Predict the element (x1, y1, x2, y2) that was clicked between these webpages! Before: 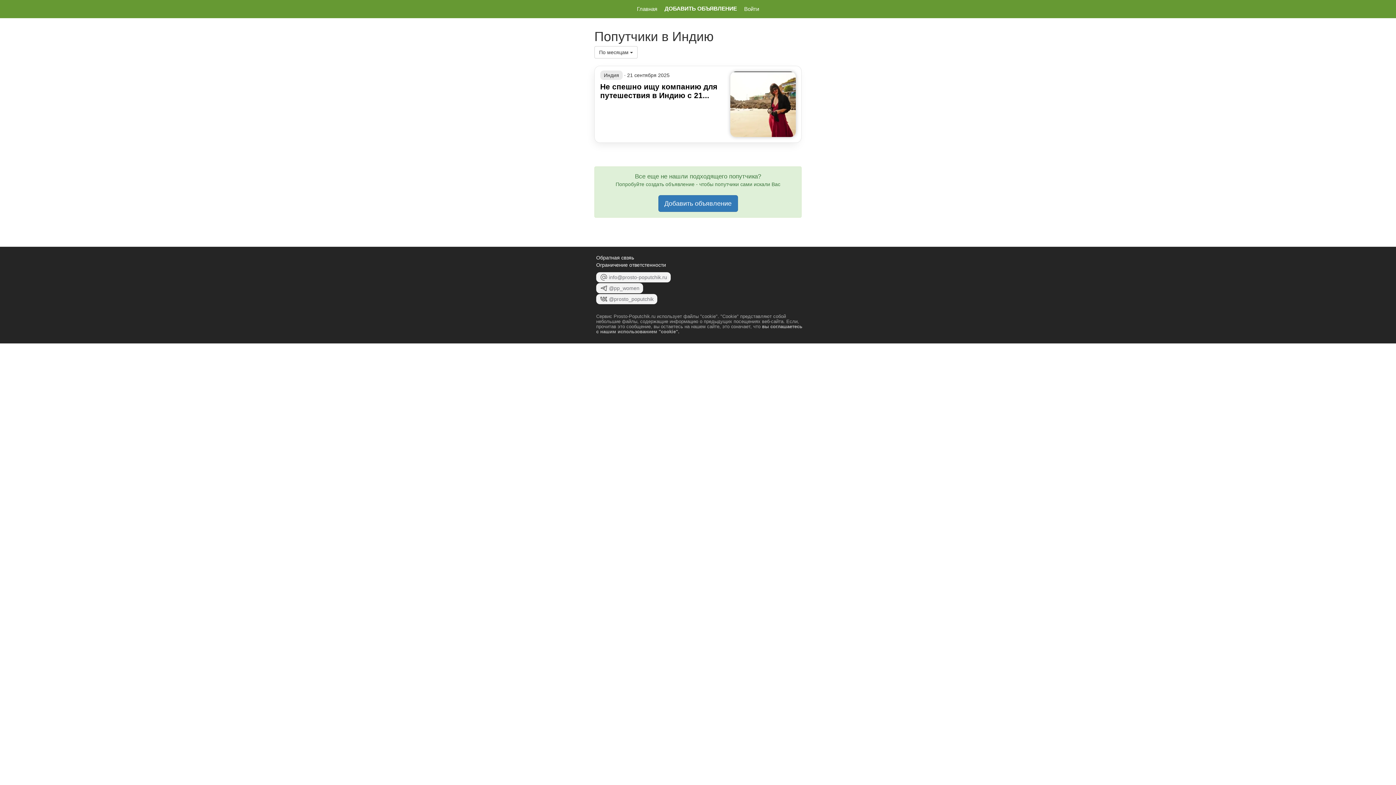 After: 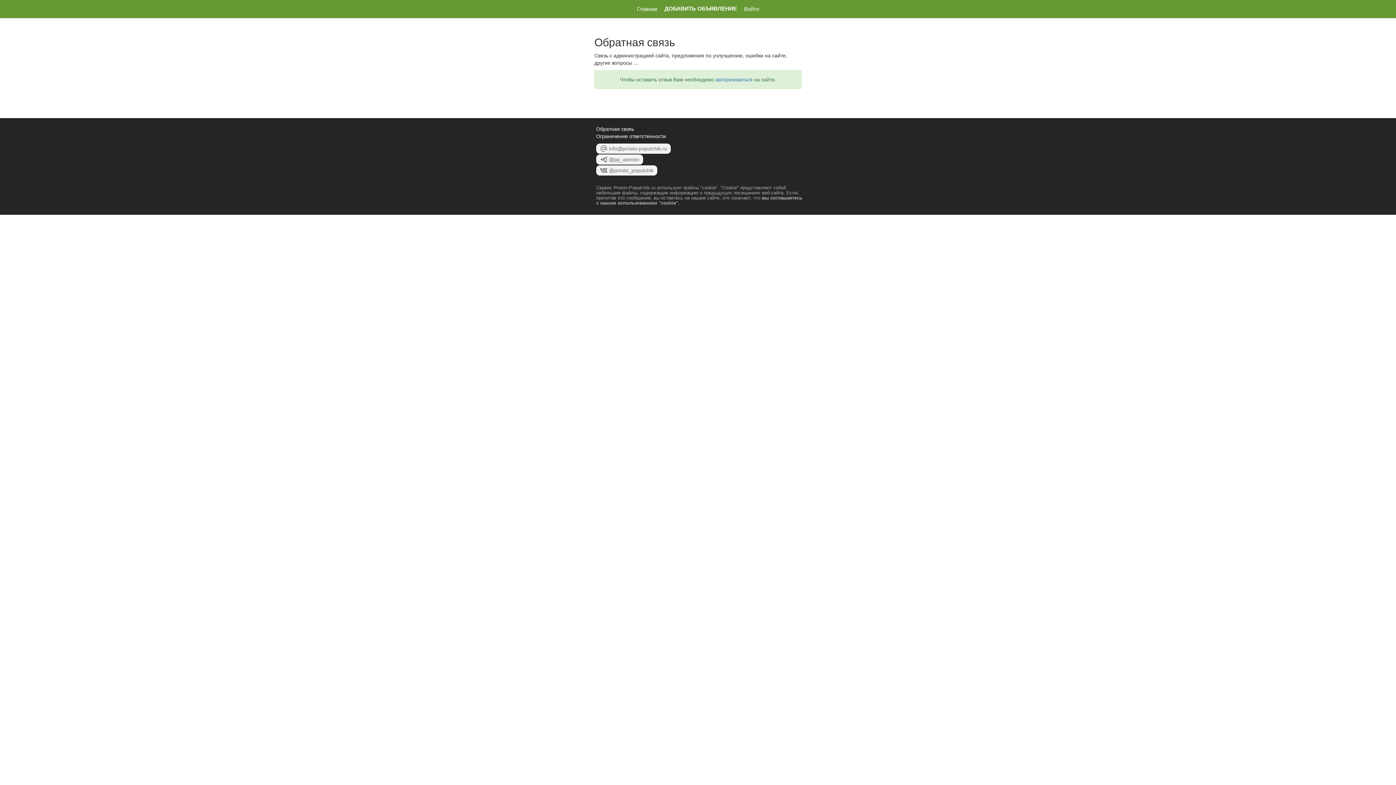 Action: label: Обратная свзяь bbox: (596, 254, 634, 260)